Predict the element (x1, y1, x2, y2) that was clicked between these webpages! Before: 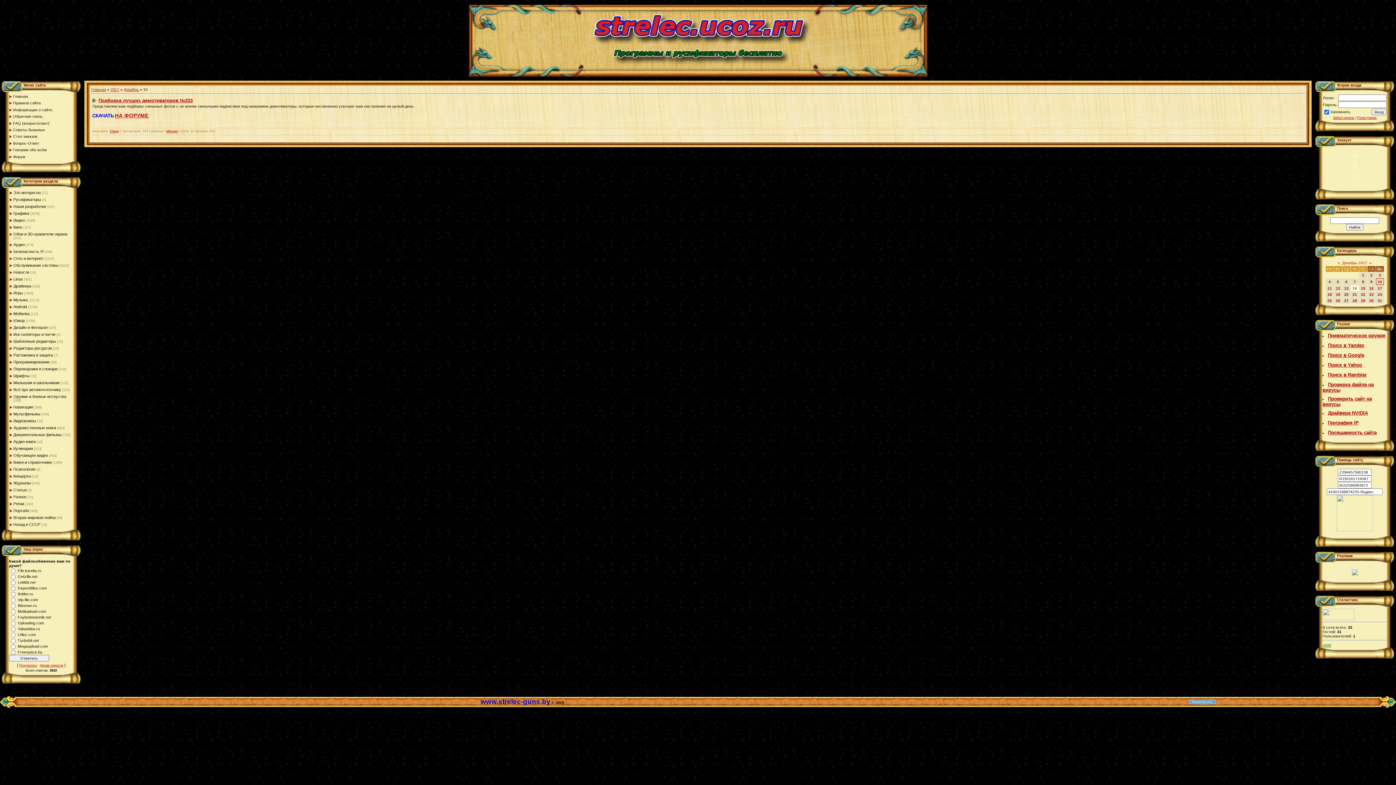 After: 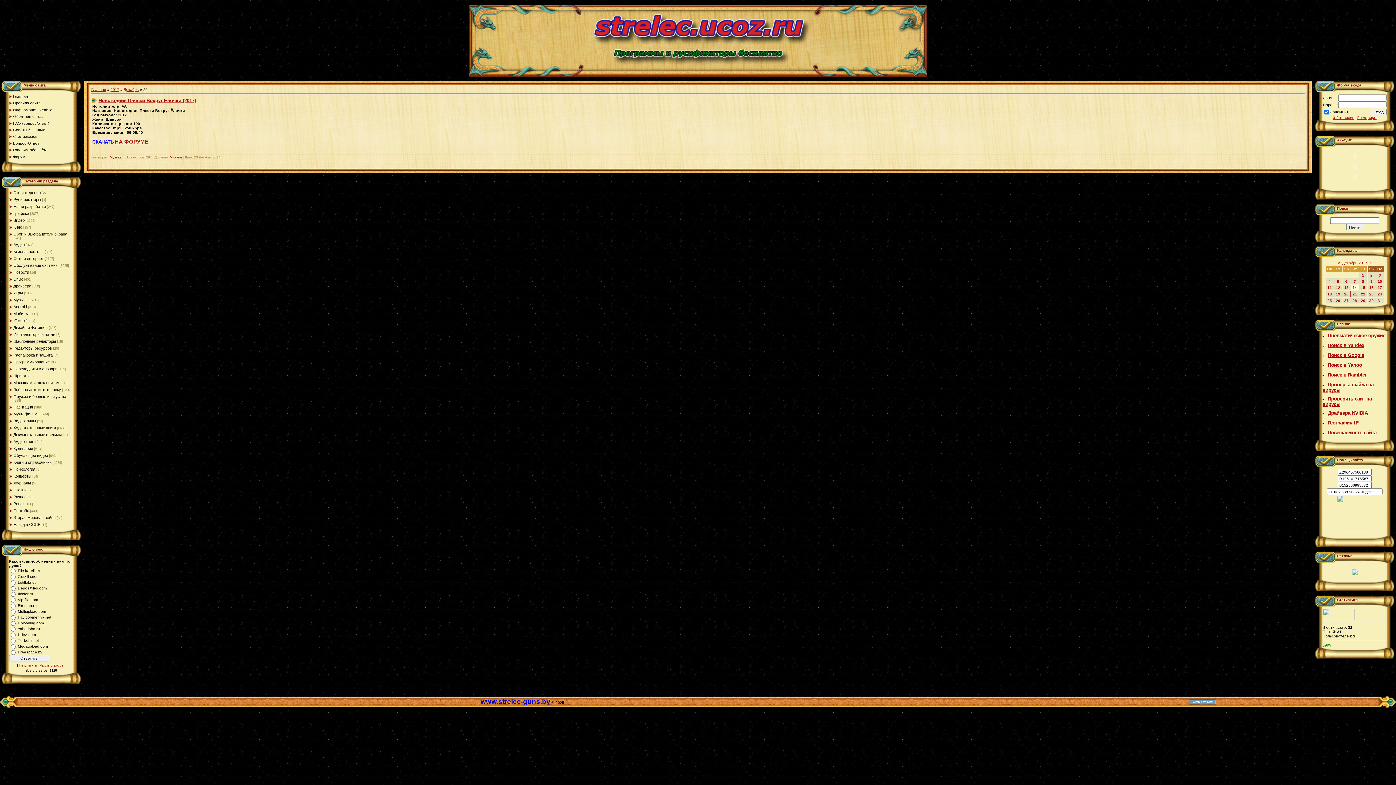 Action: bbox: (1344, 292, 1348, 296) label: 20